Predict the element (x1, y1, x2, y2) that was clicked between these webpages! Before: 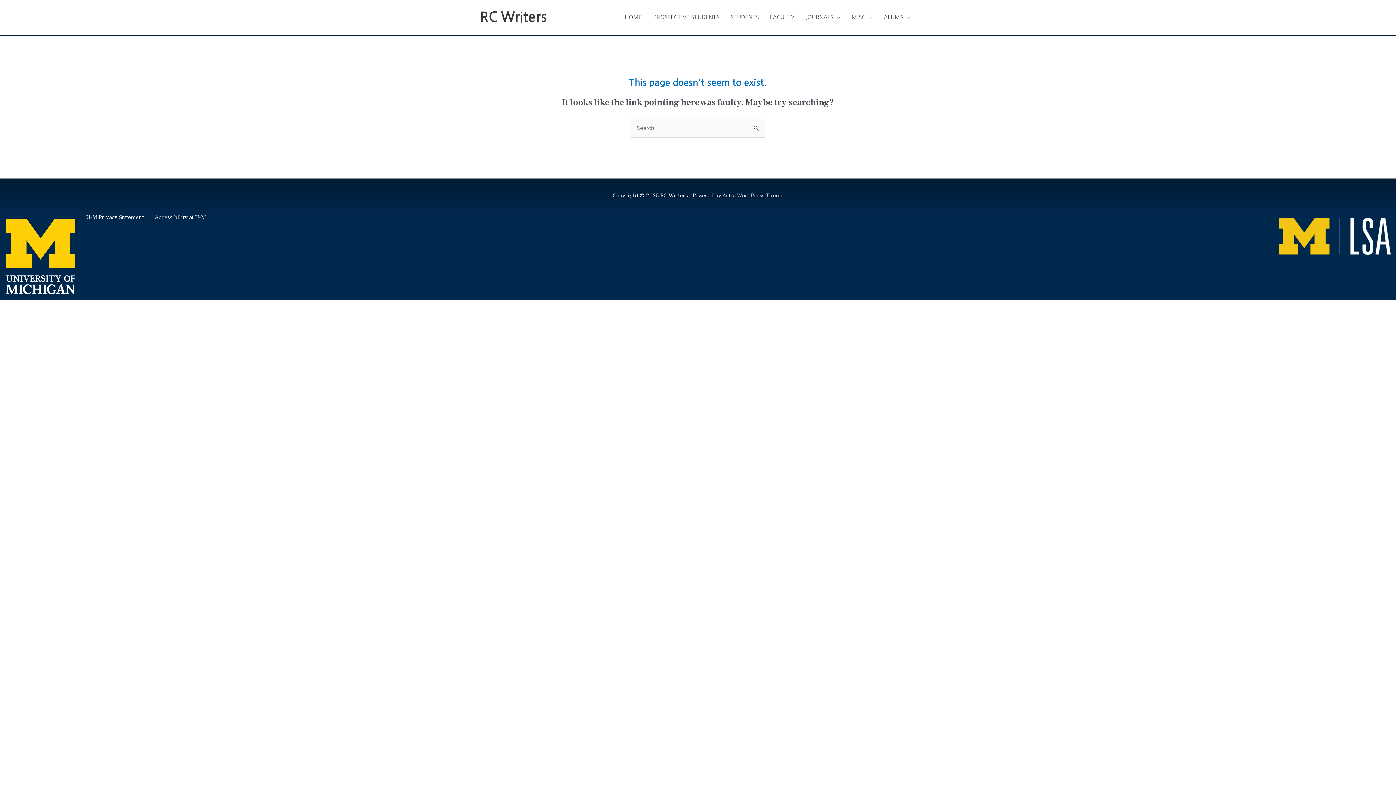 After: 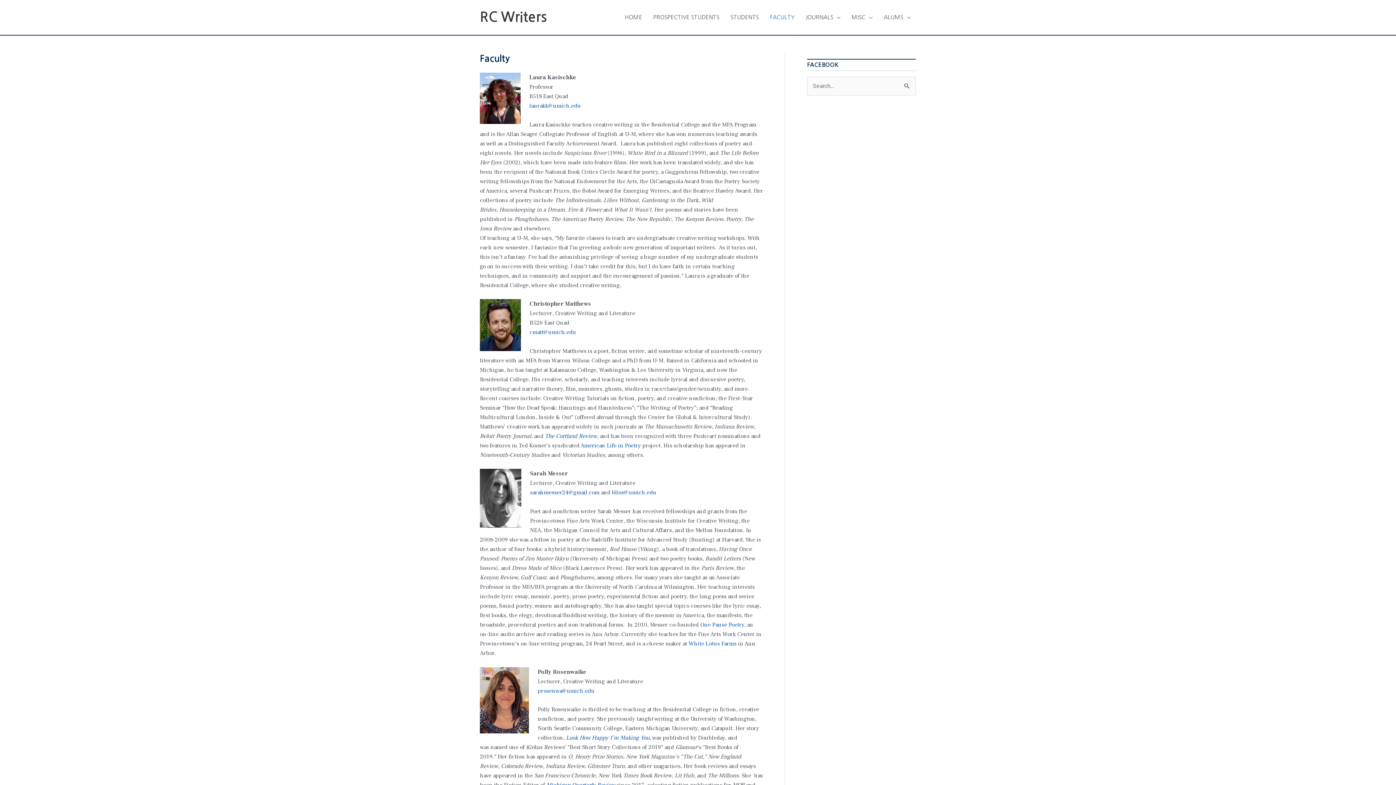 Action: bbox: (764, 6, 800, 28) label: FACULTY